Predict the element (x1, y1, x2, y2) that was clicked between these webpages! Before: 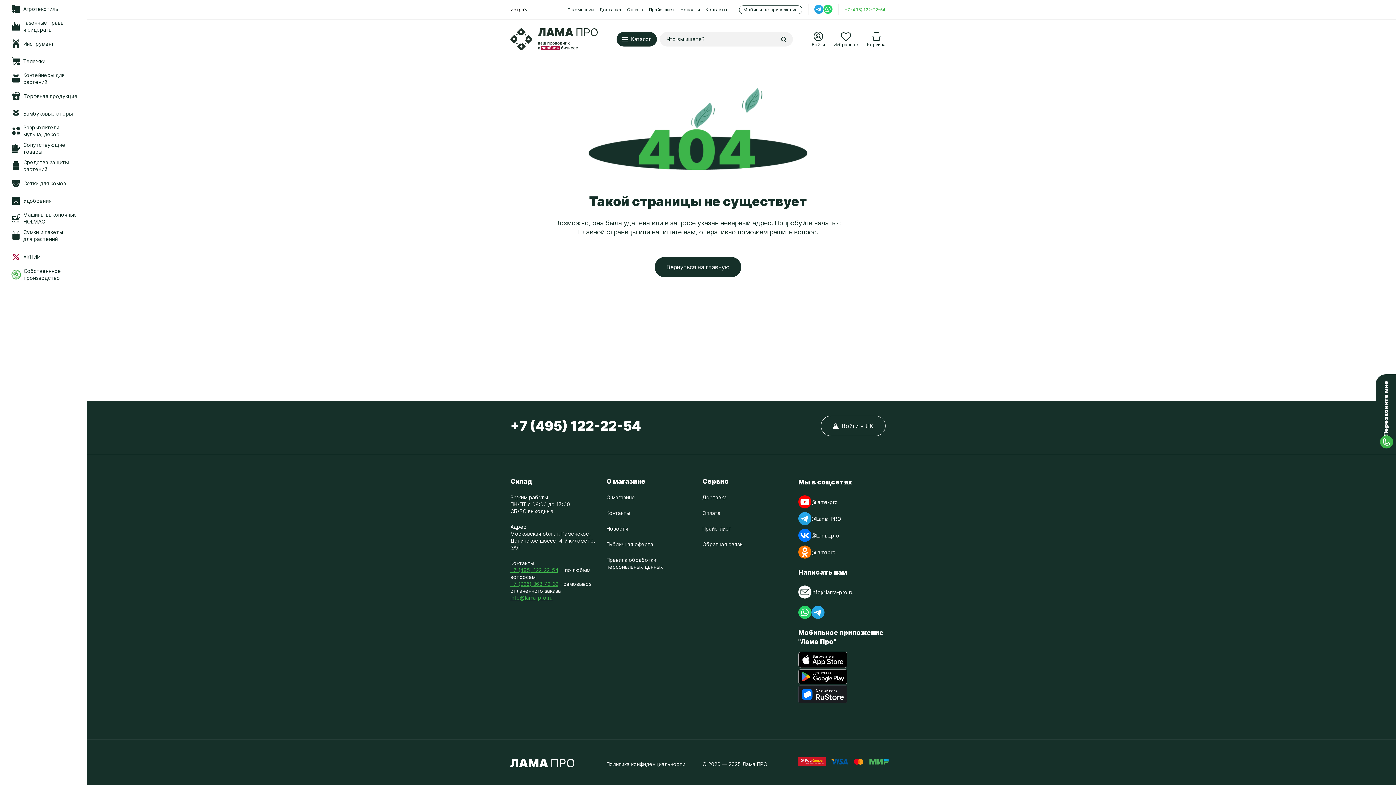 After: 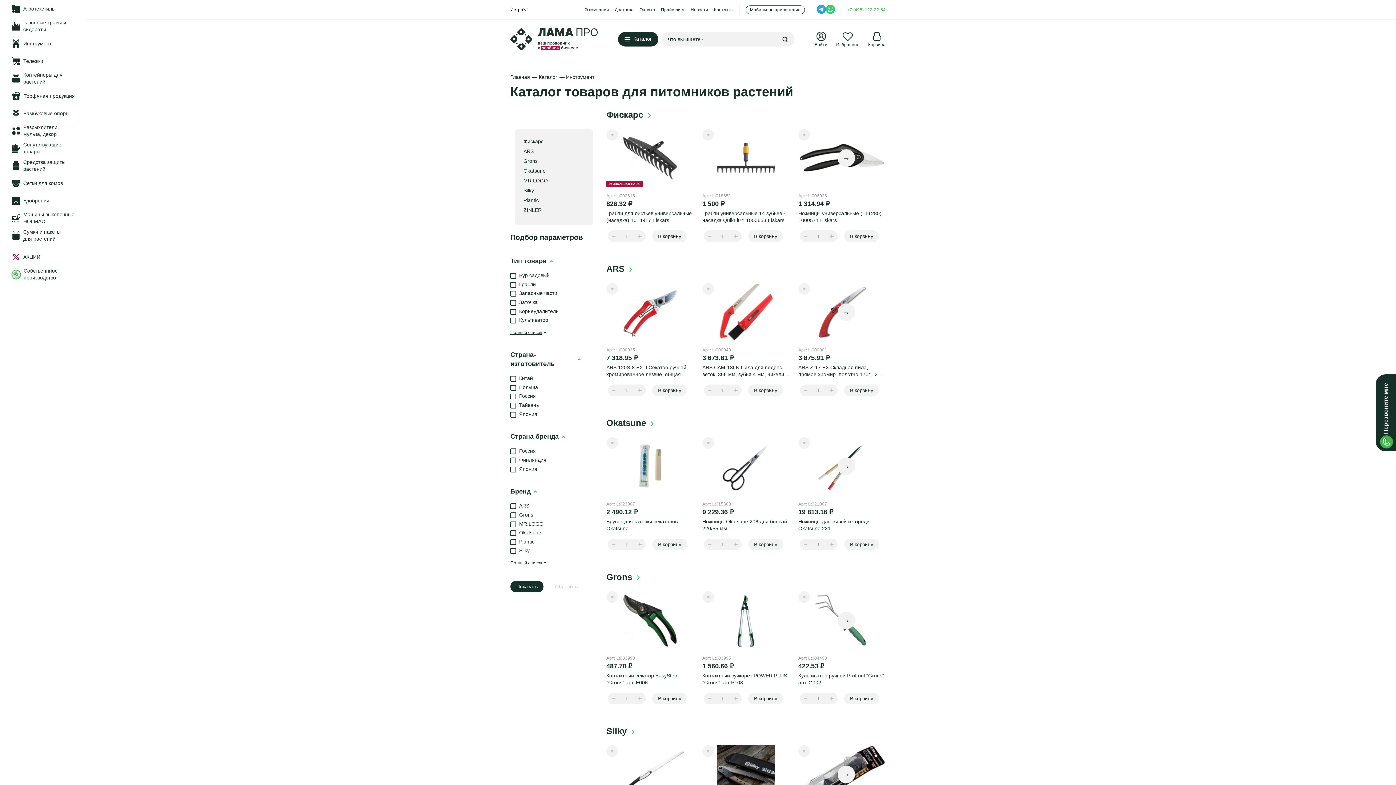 Action: label: Инструмент bbox: (0, 34, 86, 52)